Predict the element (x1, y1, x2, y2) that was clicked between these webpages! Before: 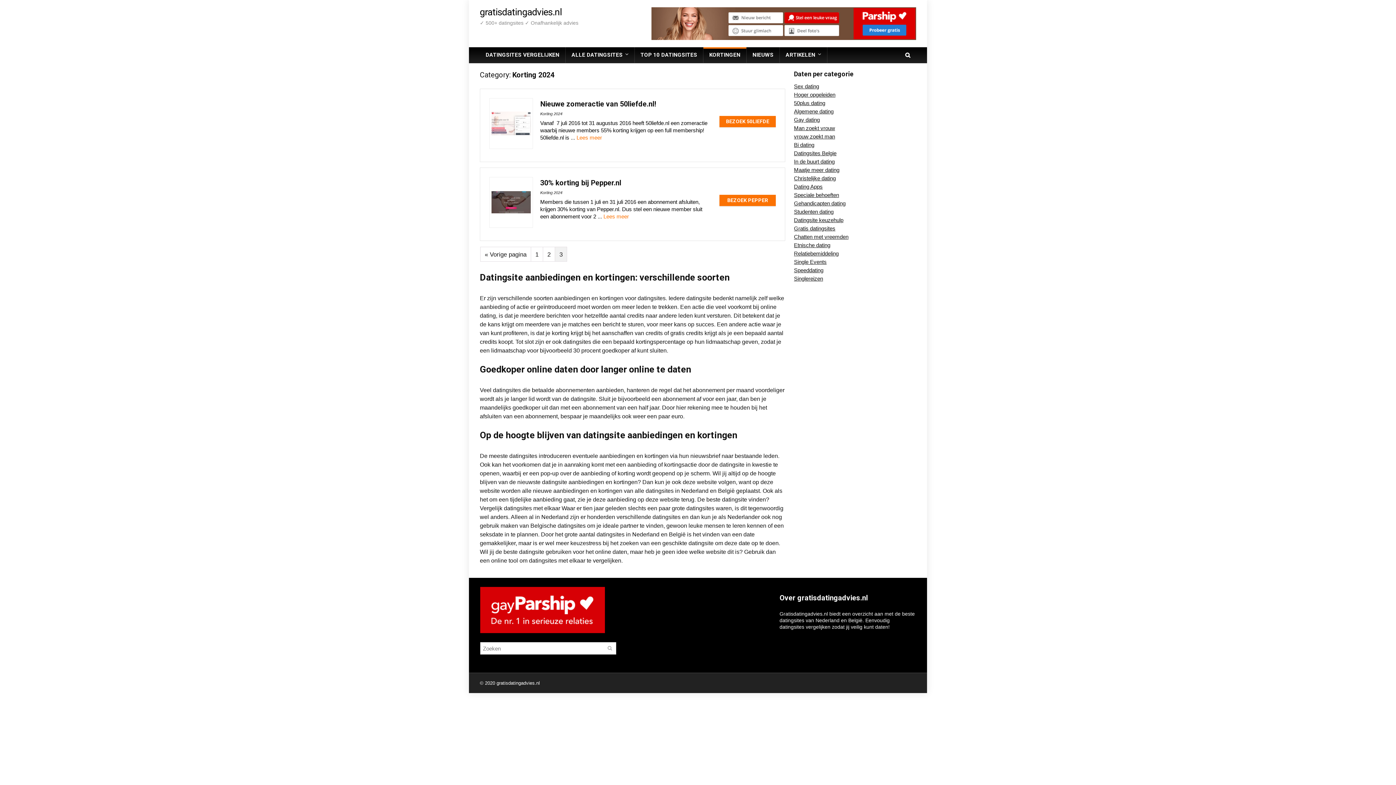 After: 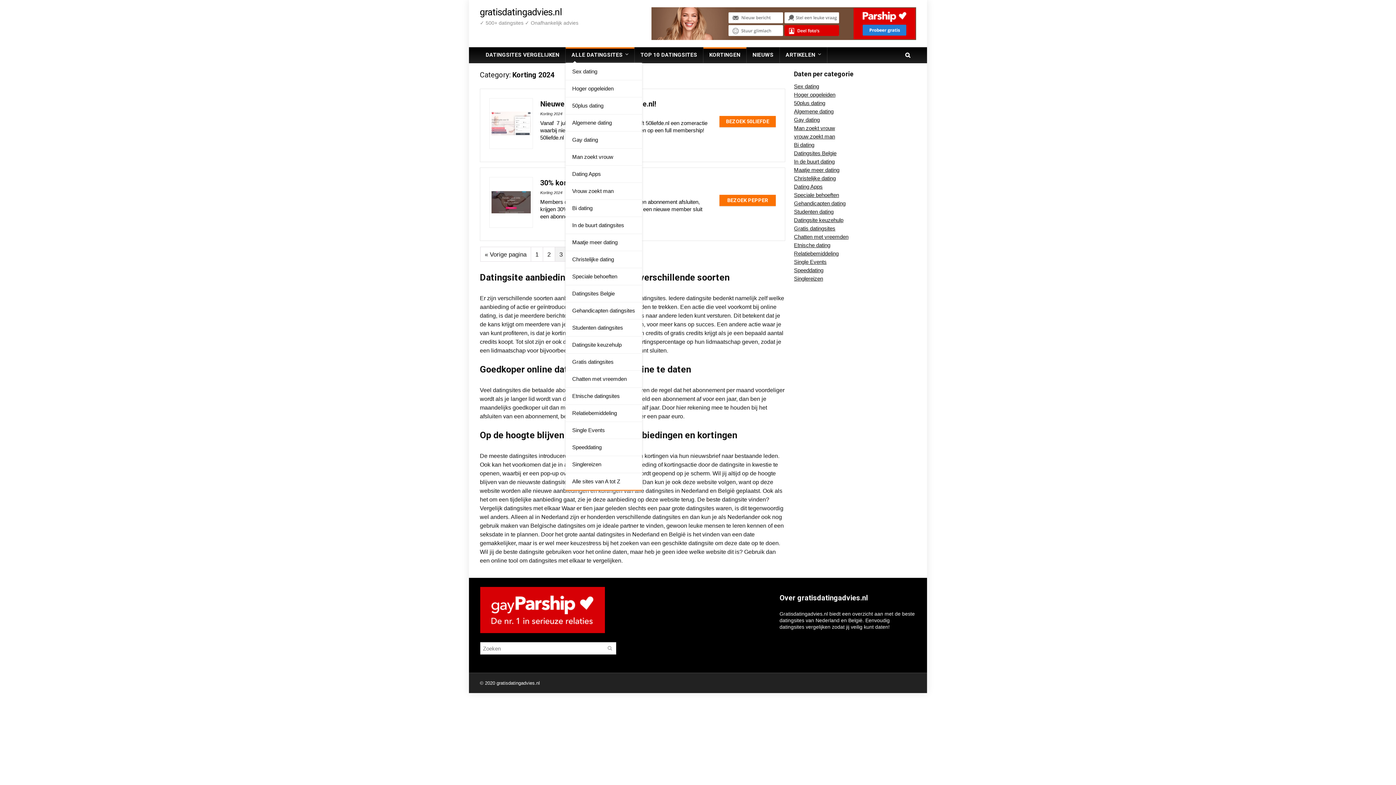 Action: bbox: (565, 47, 634, 62) label: ALLE DATINGSITES